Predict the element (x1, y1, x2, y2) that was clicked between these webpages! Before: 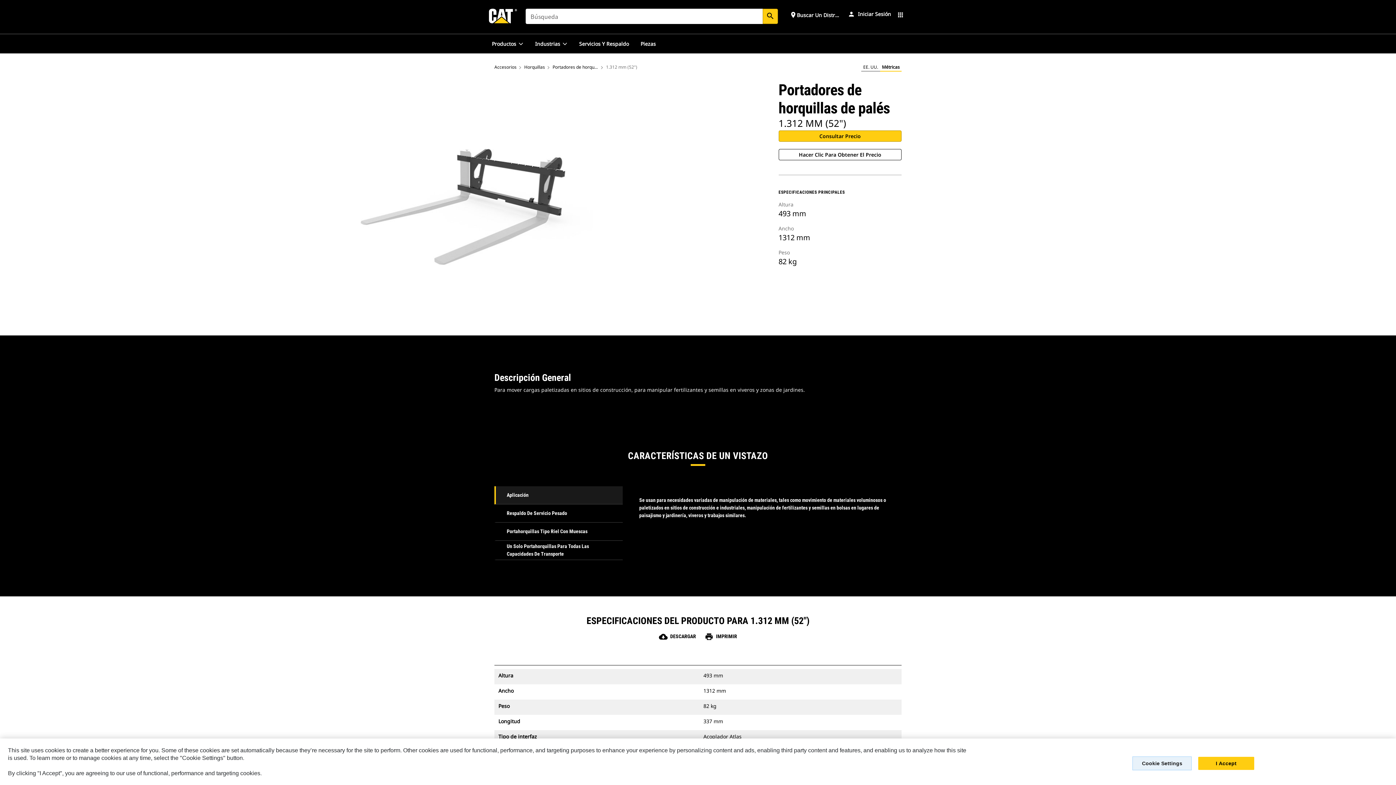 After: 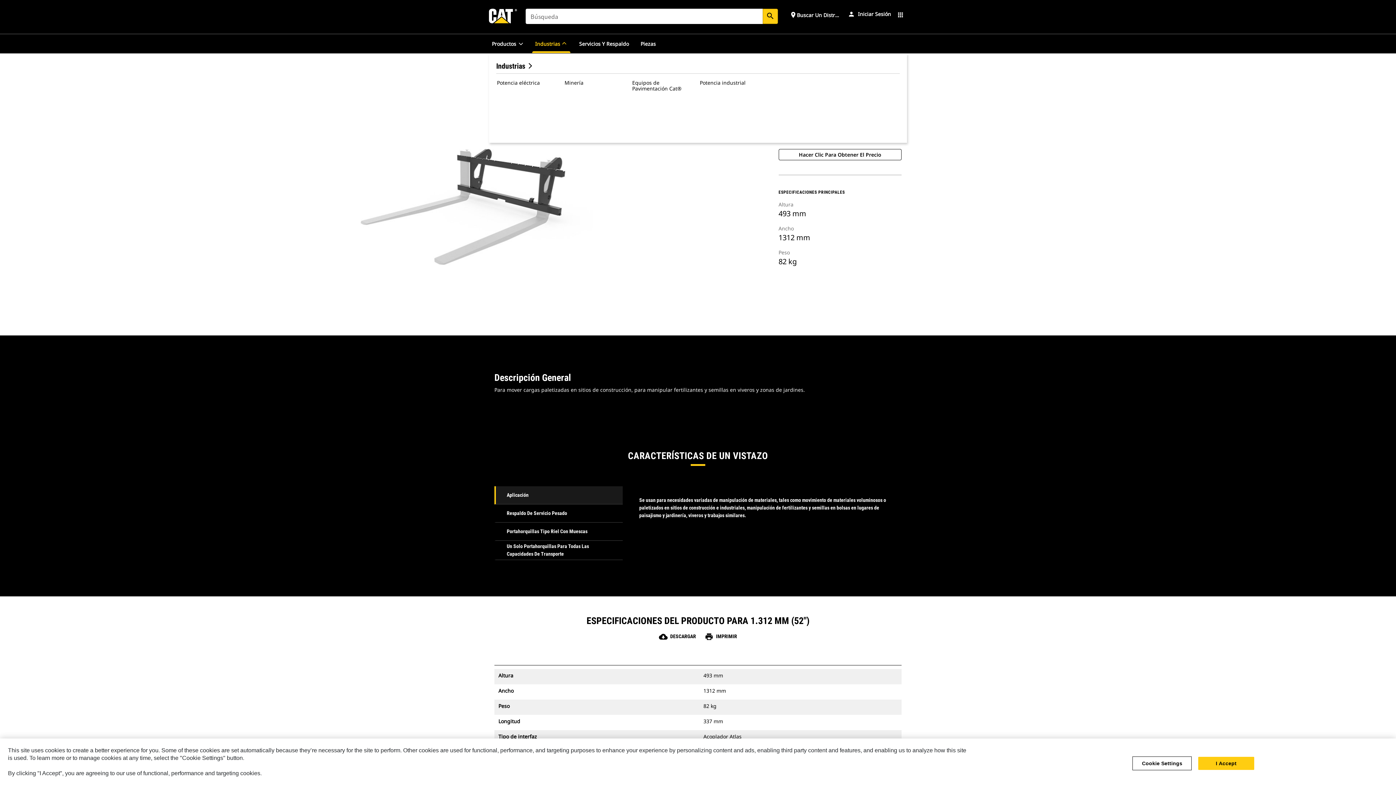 Action: bbox: (561, 40, 567, 46)